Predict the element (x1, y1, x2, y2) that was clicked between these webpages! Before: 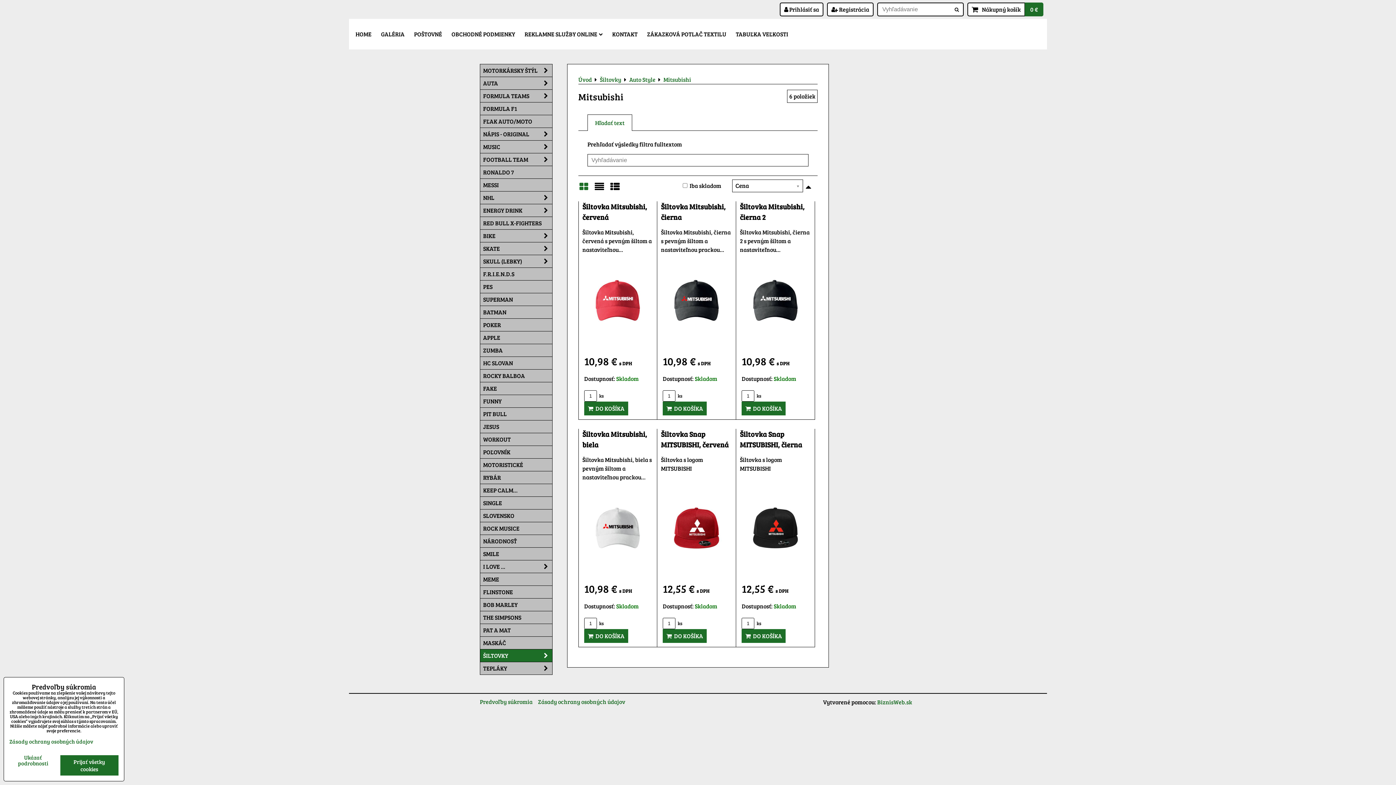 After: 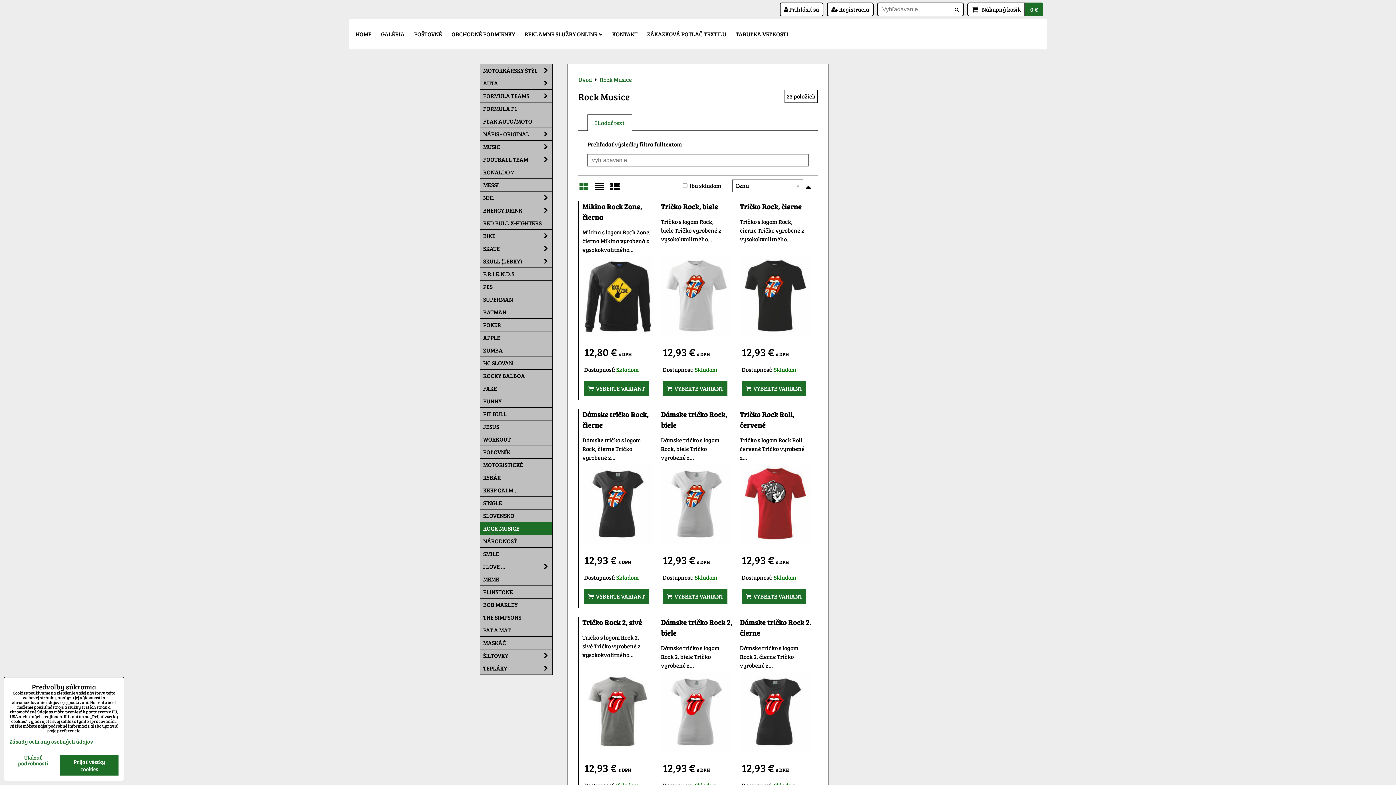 Action: bbox: (480, 522, 552, 535) label: ROCK MUSICE